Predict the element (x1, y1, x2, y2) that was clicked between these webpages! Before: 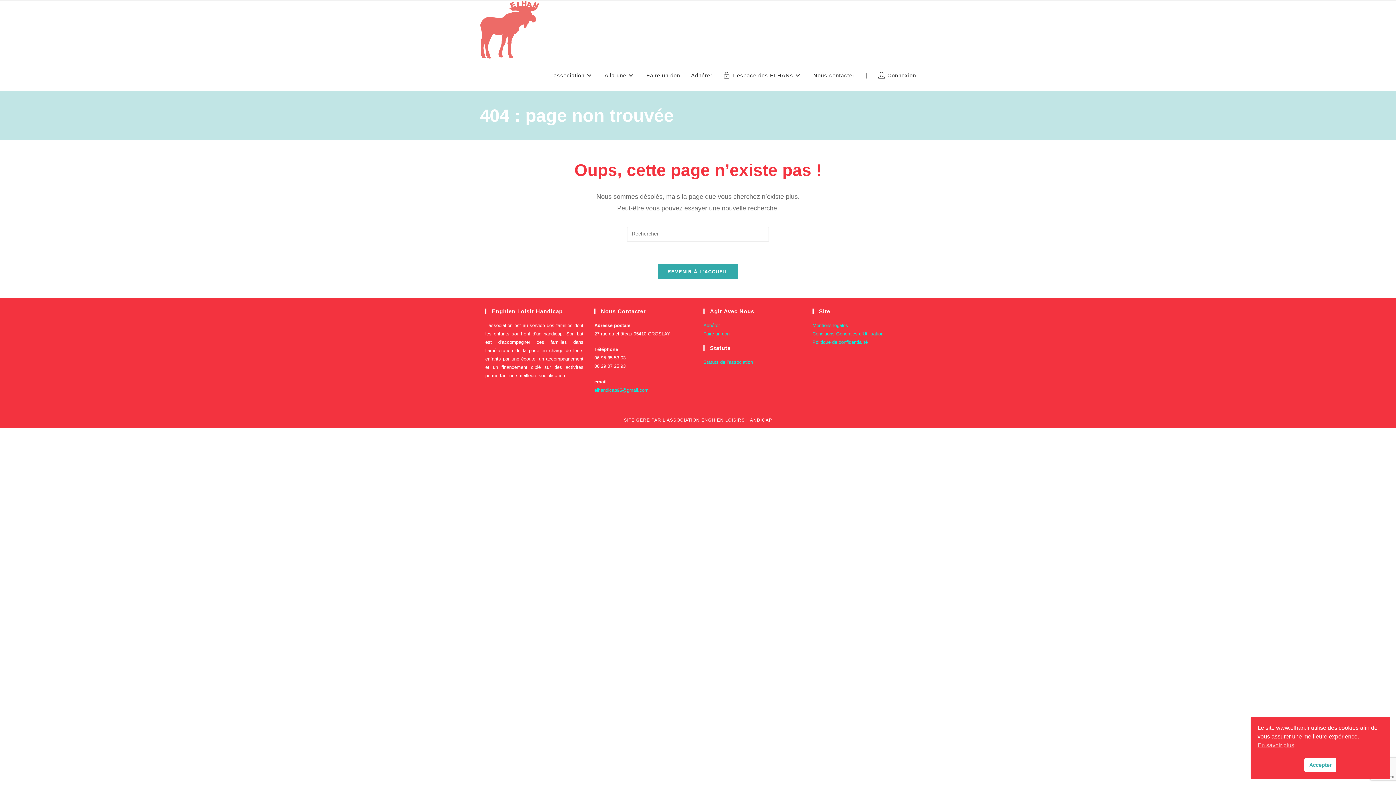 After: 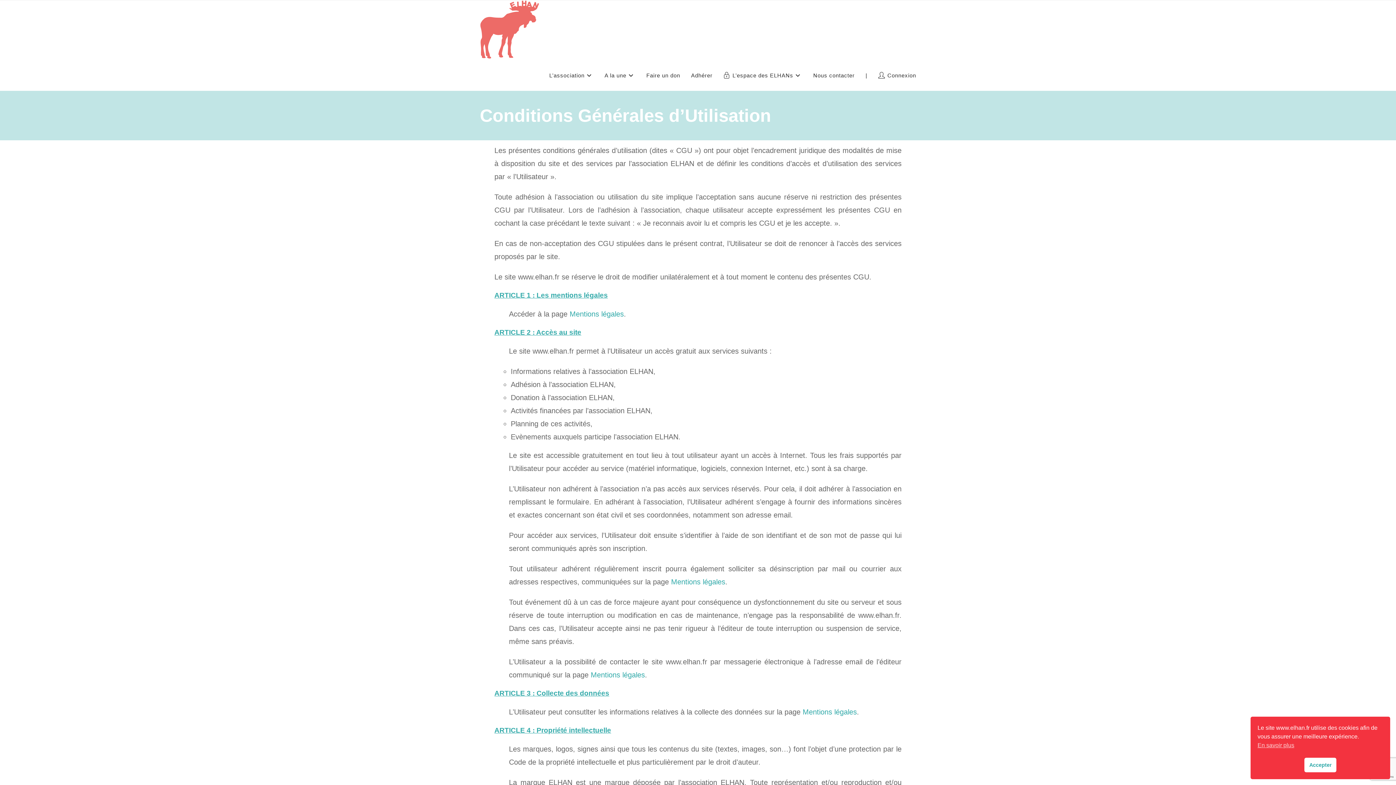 Action: bbox: (812, 331, 883, 336) label: Conditions Générales d’Utilisation